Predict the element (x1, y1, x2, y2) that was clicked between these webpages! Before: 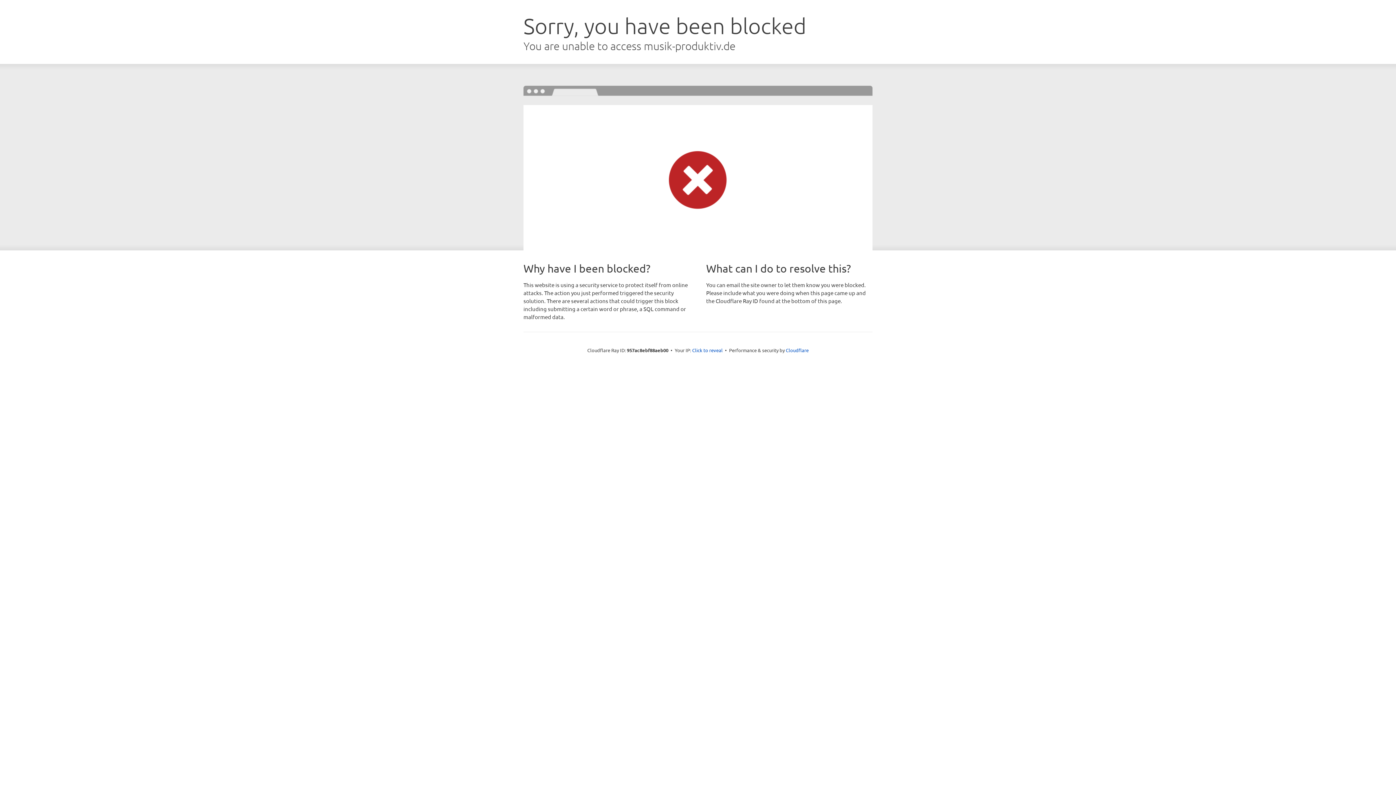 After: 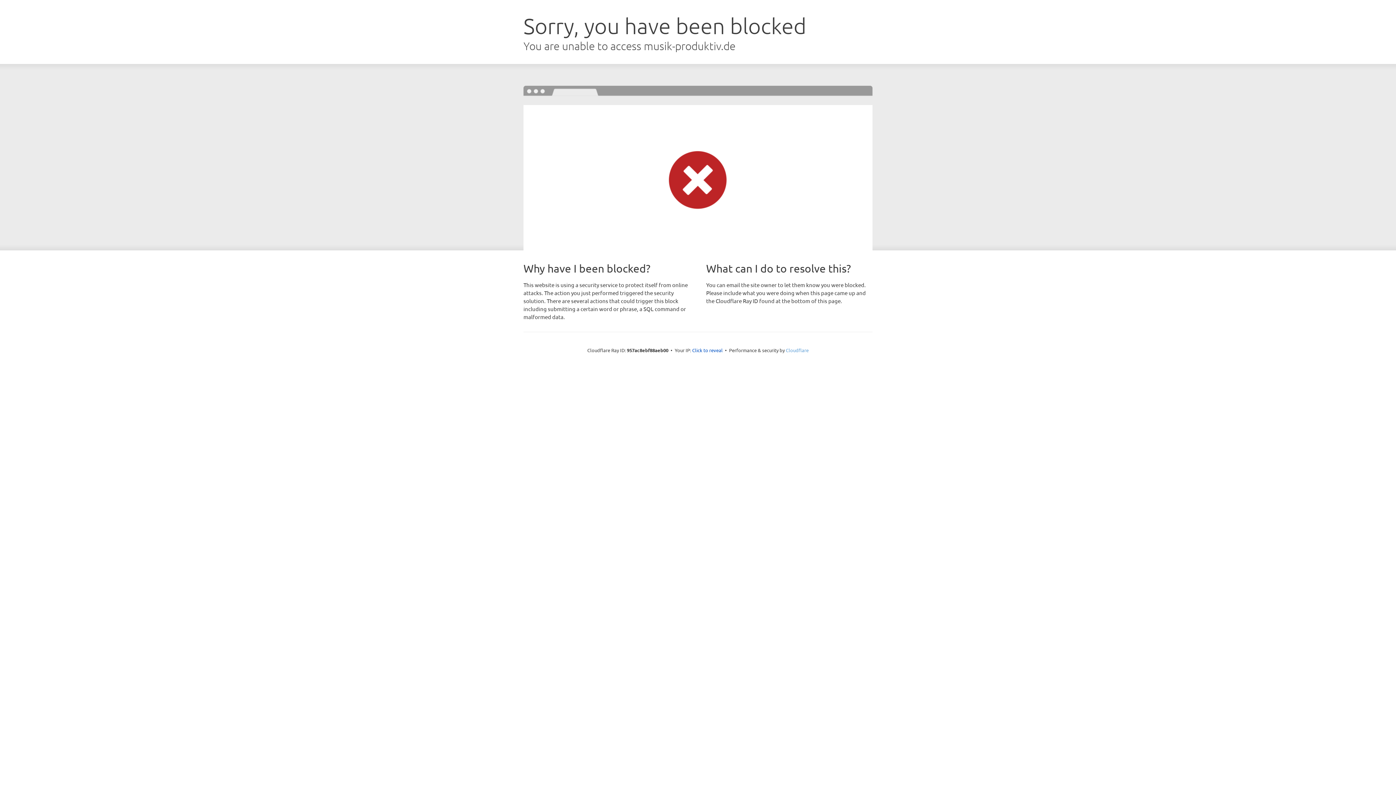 Action: label: Cloudflare bbox: (786, 347, 808, 353)